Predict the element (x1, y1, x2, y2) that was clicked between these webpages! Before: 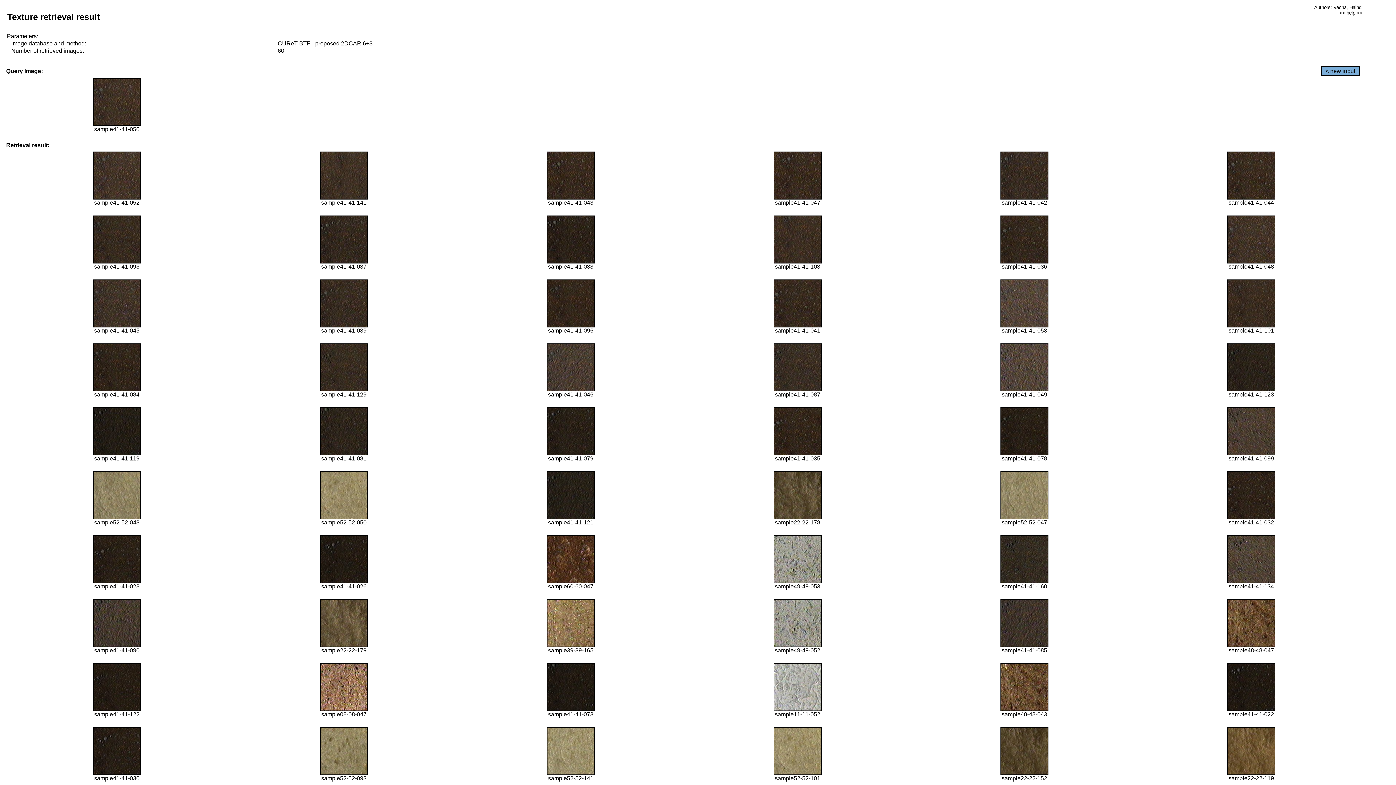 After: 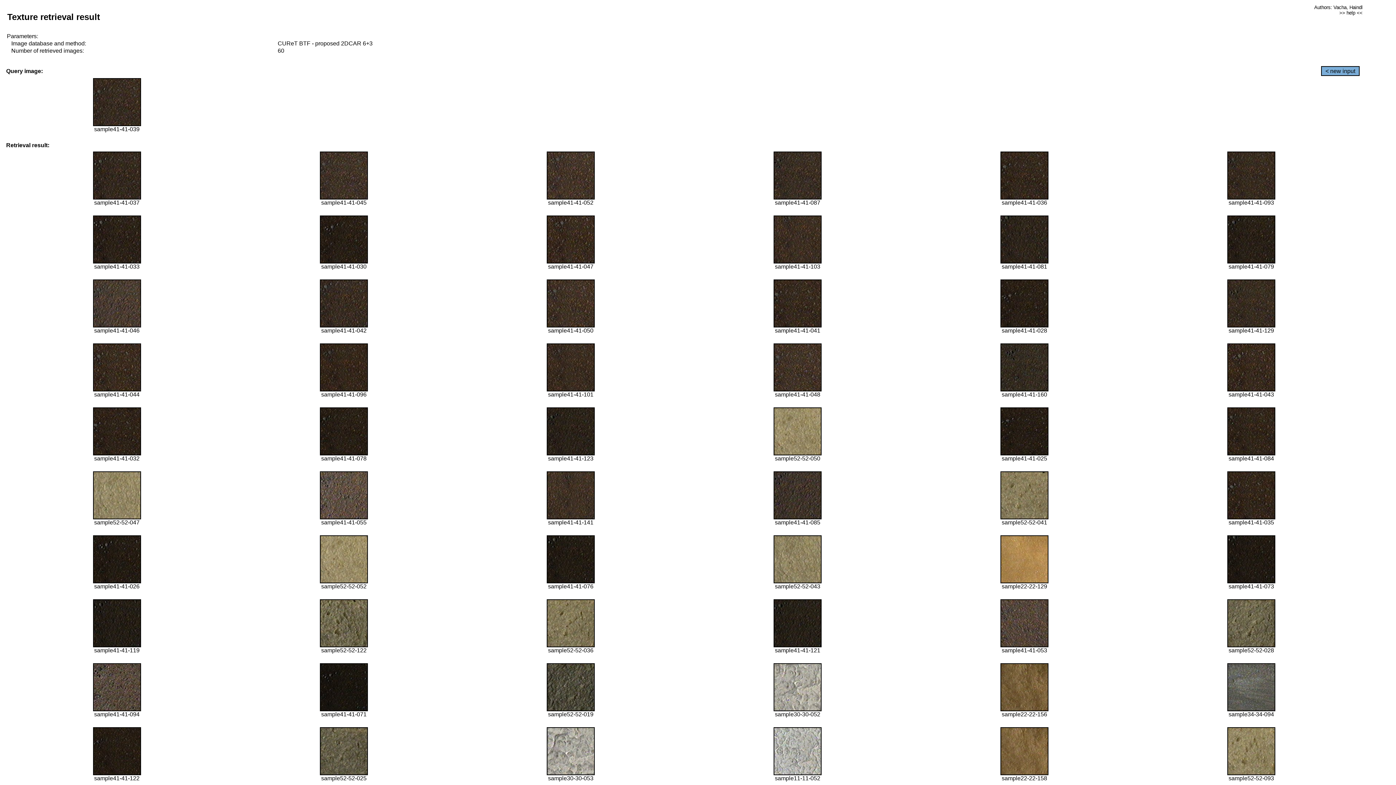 Action: bbox: (320, 322, 368, 328)